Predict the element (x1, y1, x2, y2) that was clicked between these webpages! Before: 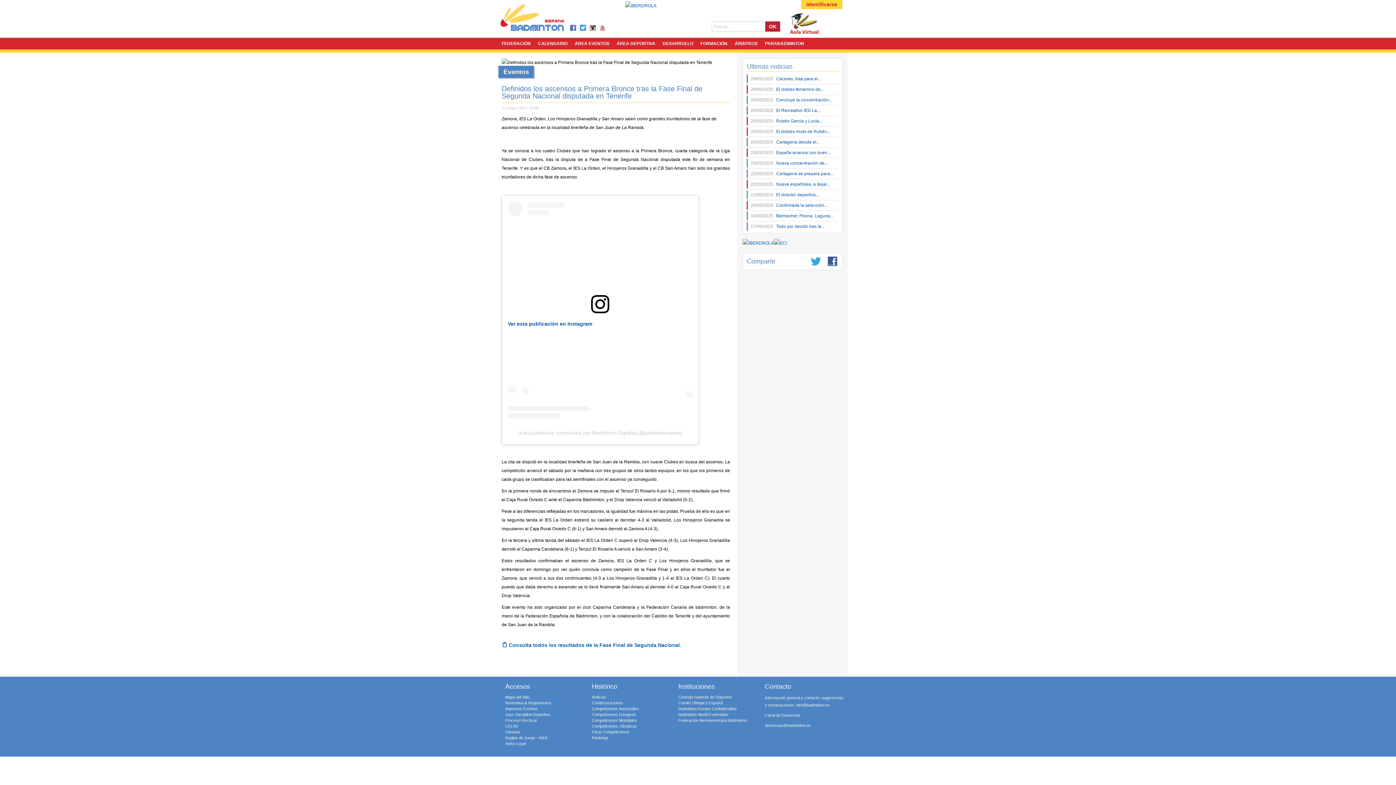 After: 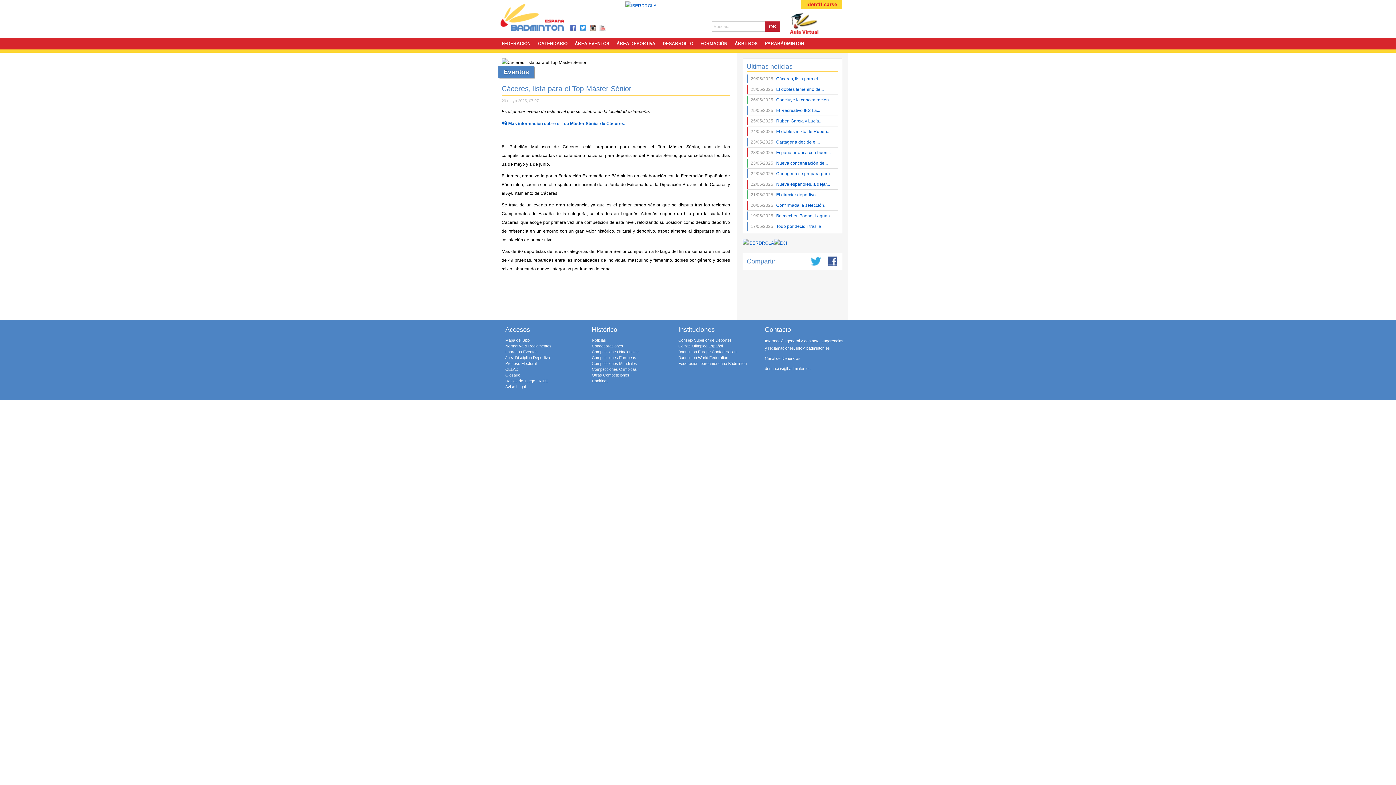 Action: bbox: (746, 74, 838, 83) label: 29/05/2025
Cáceres, lista para el...